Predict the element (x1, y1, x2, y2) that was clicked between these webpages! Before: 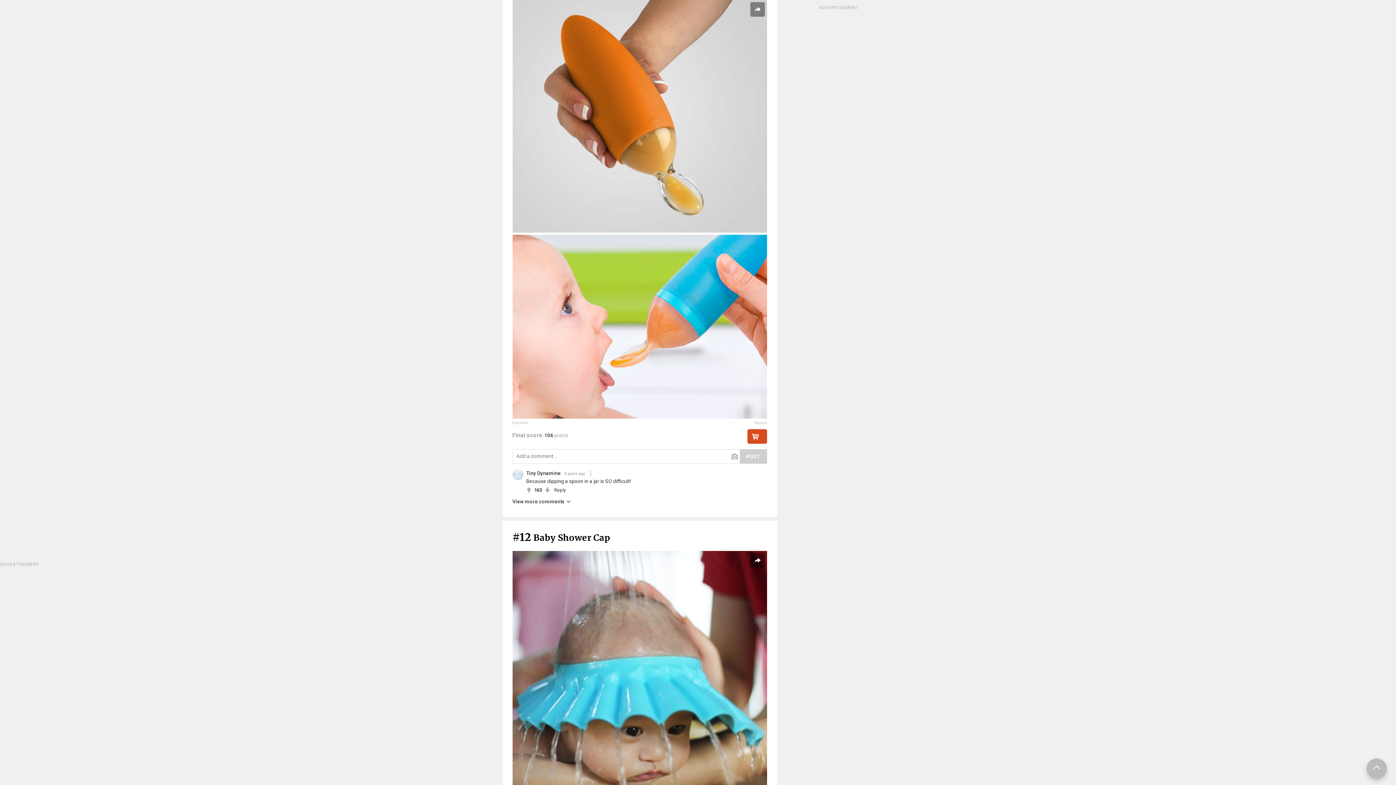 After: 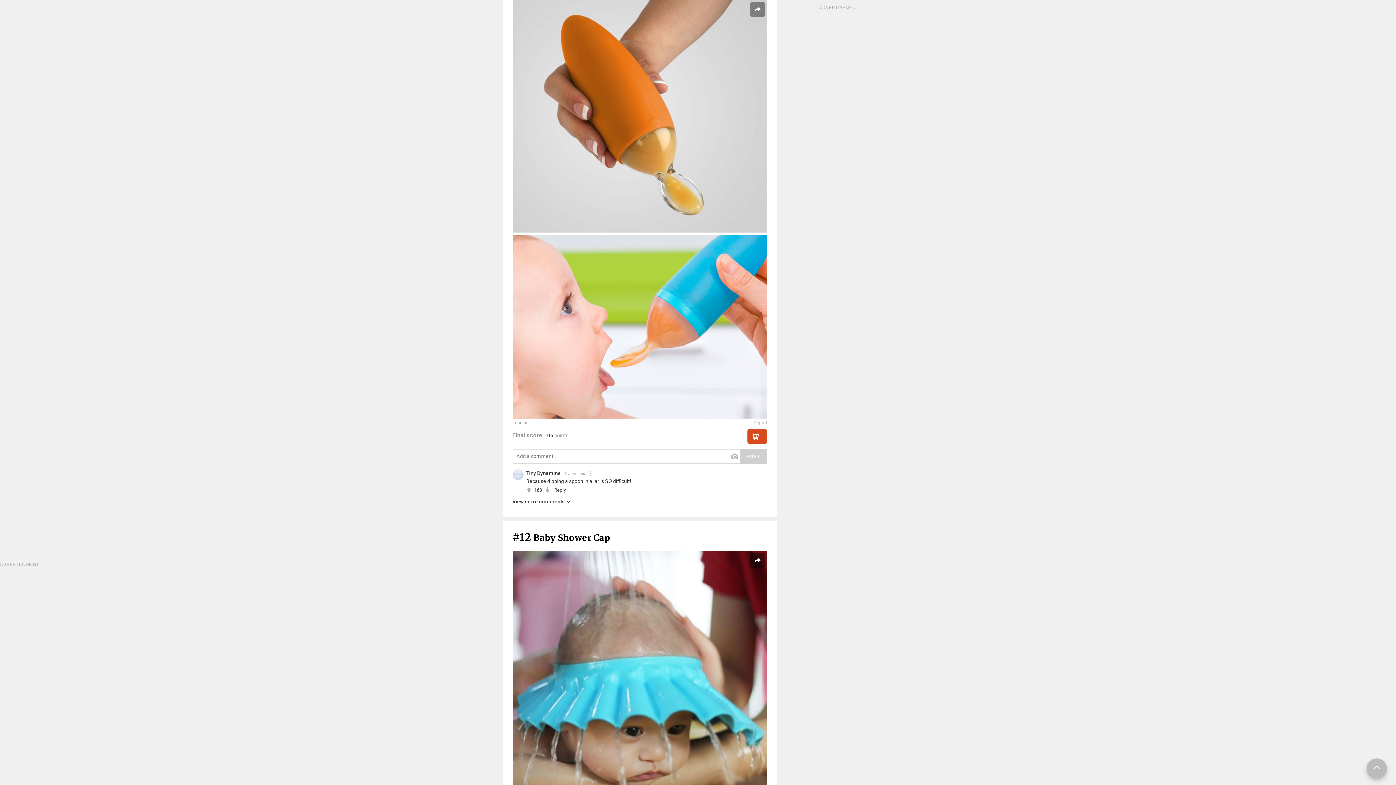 Action: label: booninc bbox: (512, 421, 528, 425)